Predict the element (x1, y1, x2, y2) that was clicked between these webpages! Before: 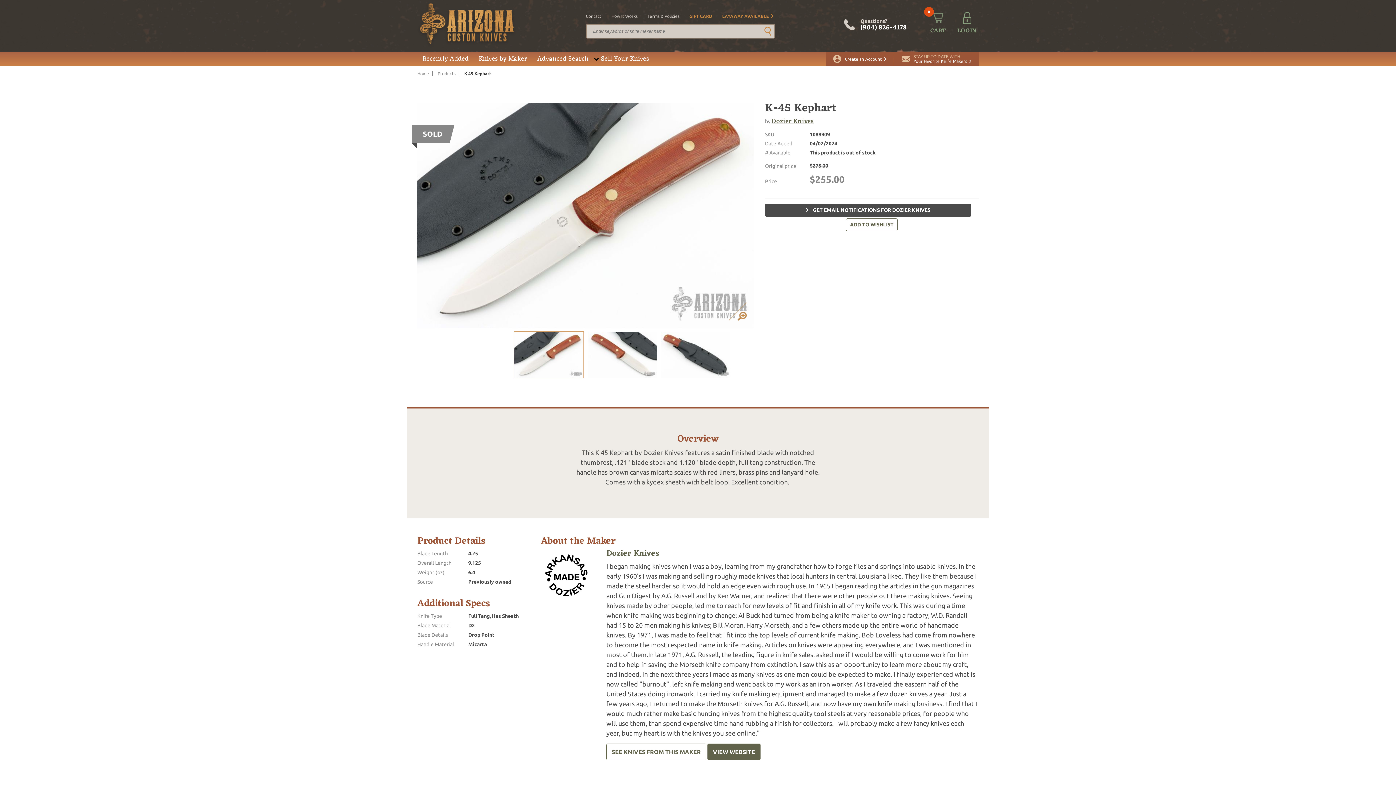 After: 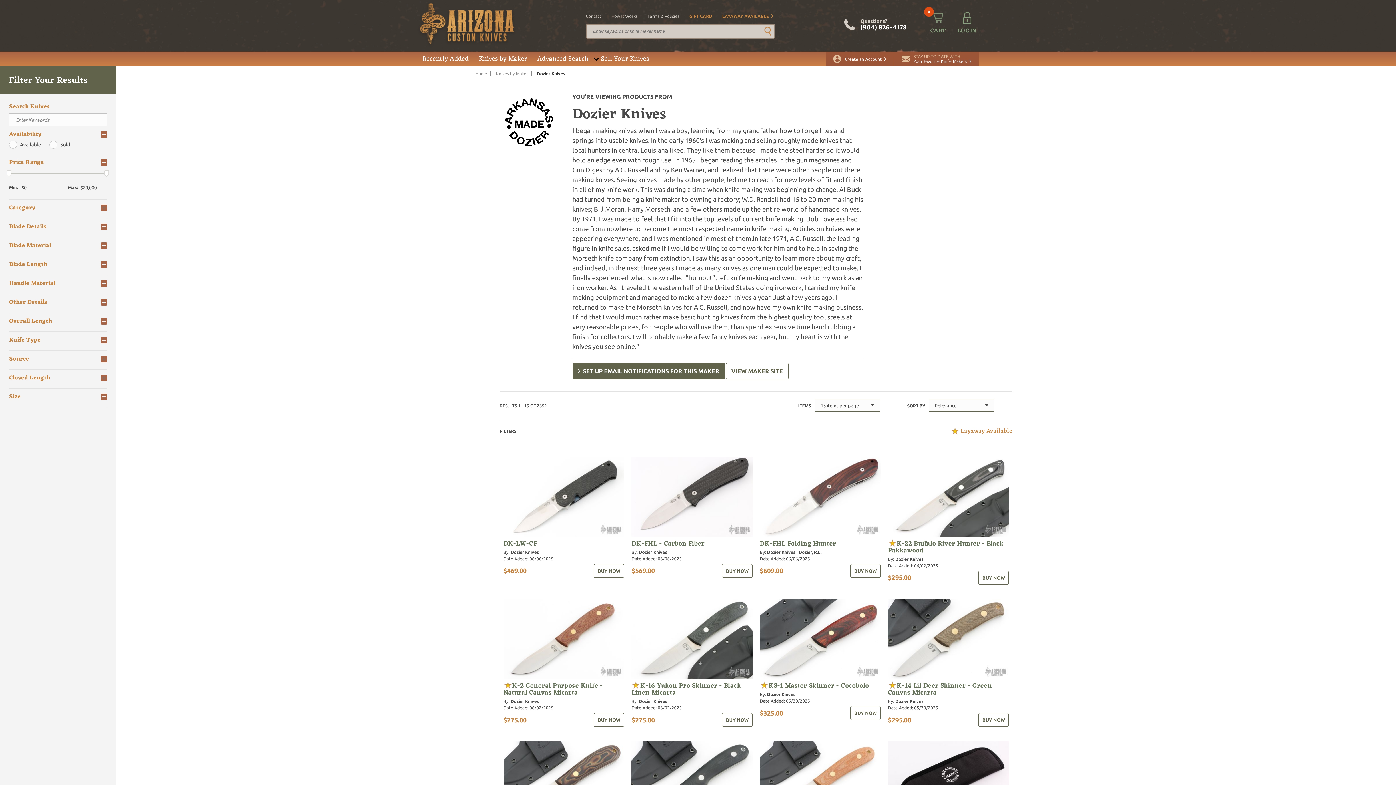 Action: label: Dozier Knives bbox: (771, 115, 813, 127)